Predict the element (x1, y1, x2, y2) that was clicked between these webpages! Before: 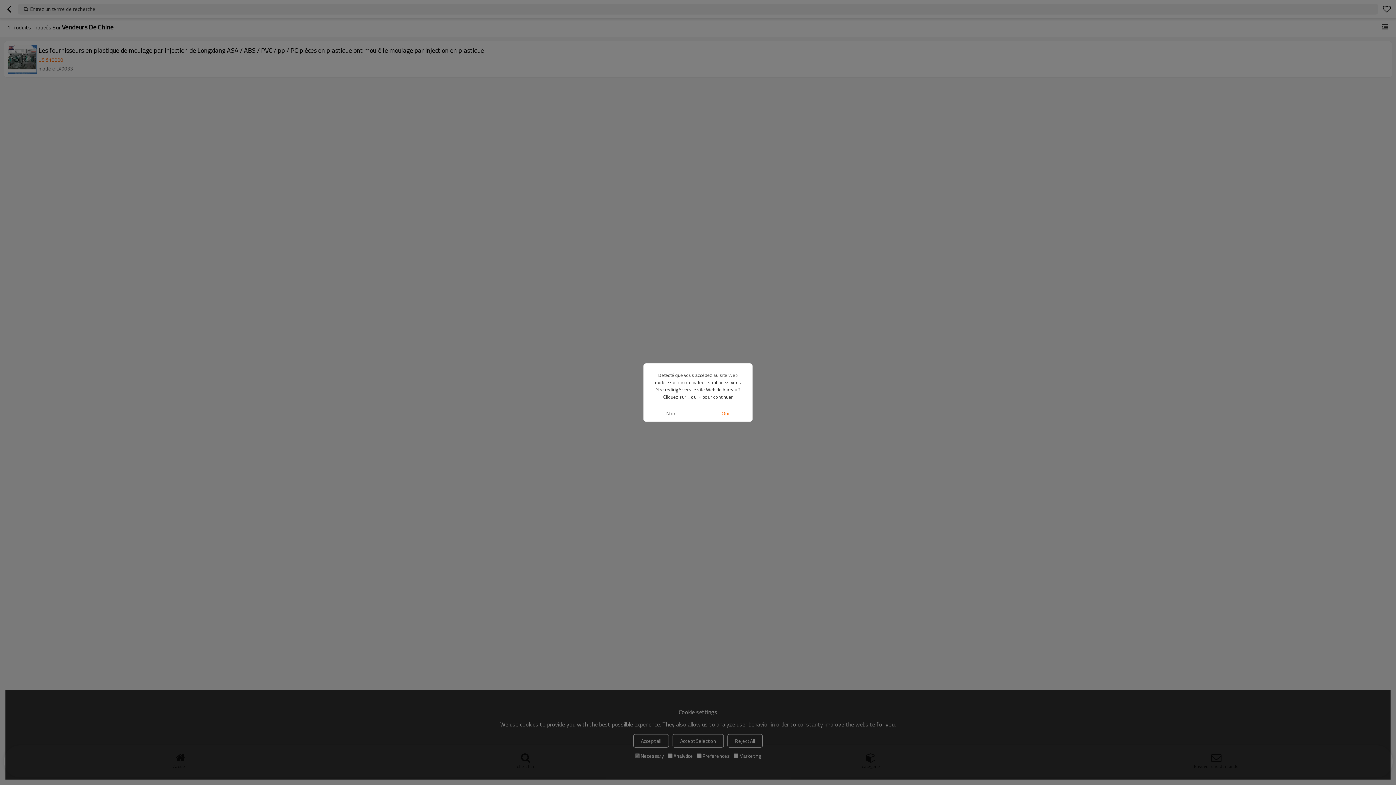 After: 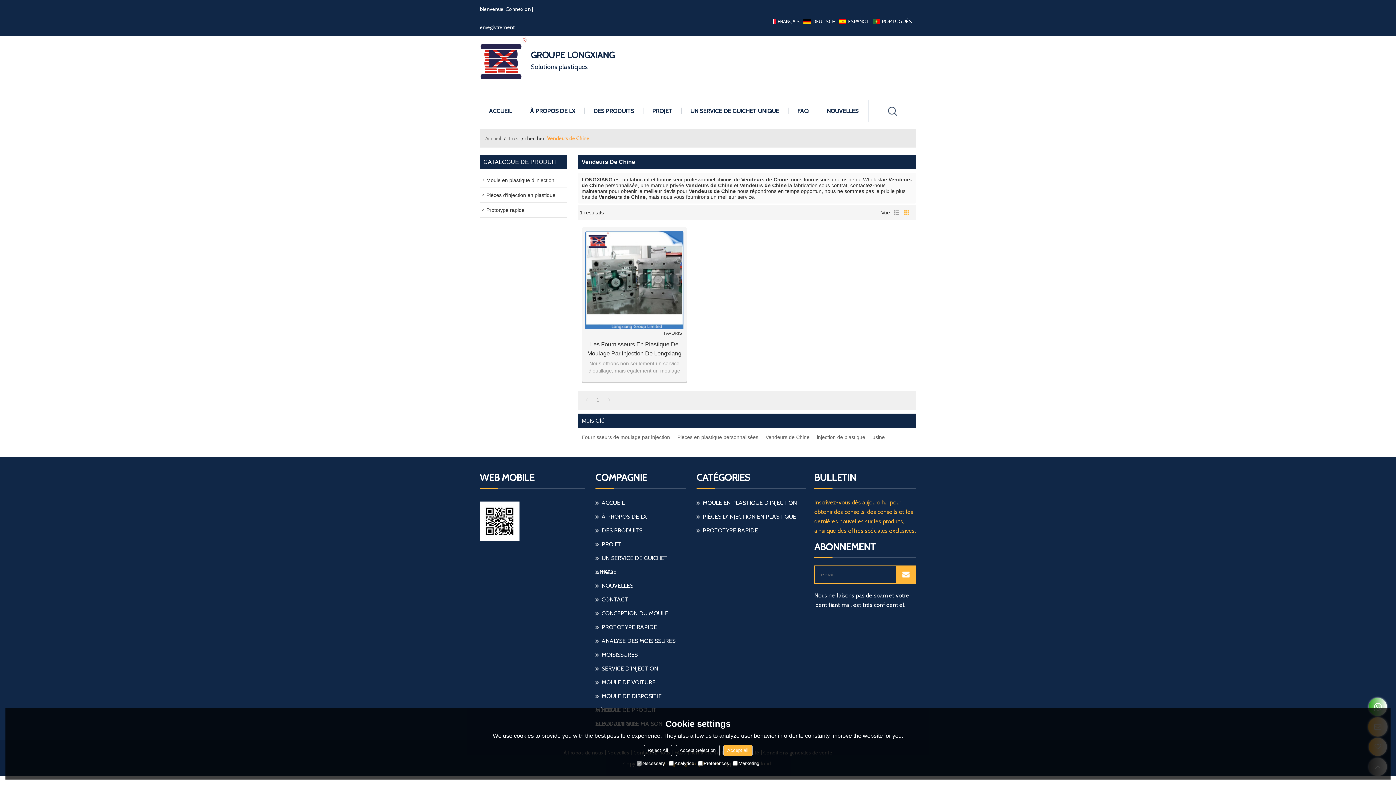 Action: bbox: (698, 405, 752, 421) label: Oui